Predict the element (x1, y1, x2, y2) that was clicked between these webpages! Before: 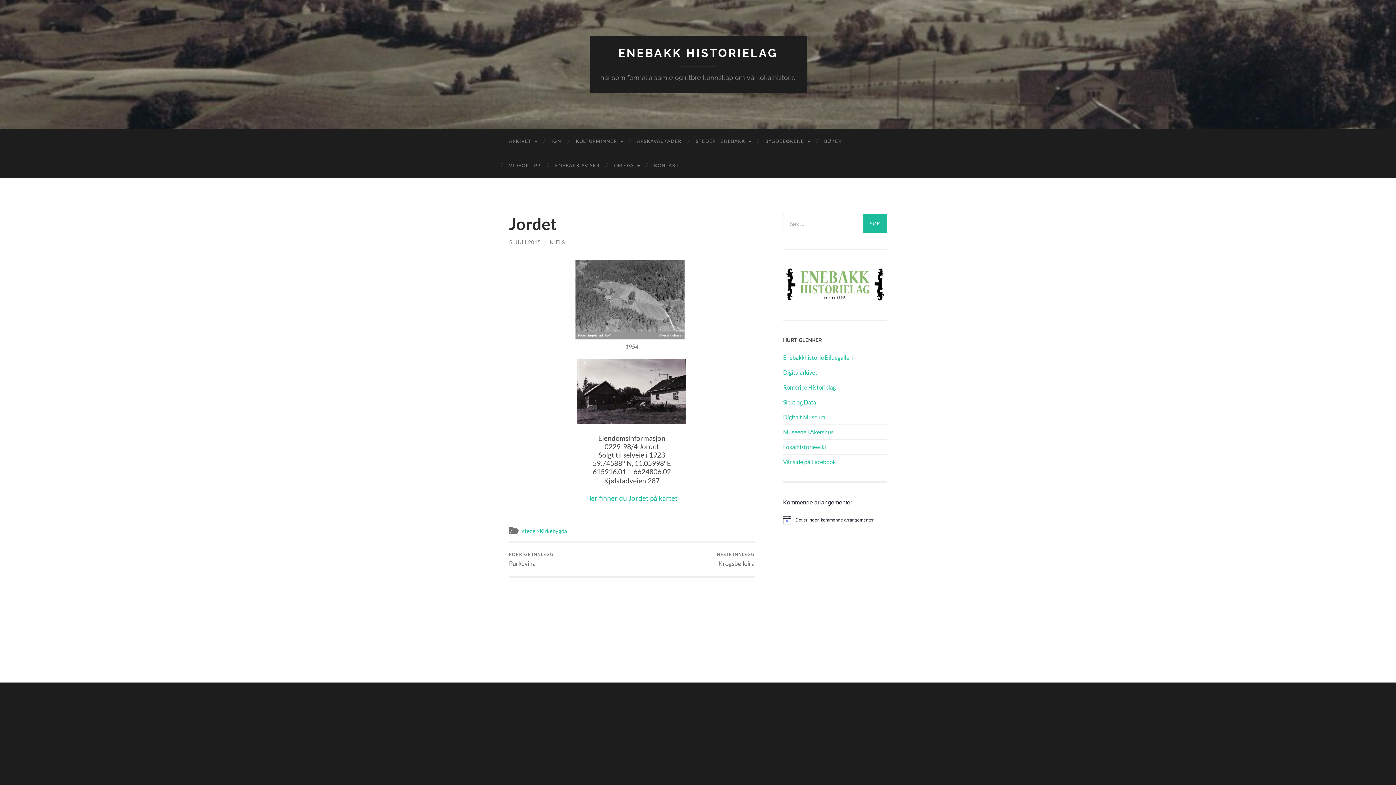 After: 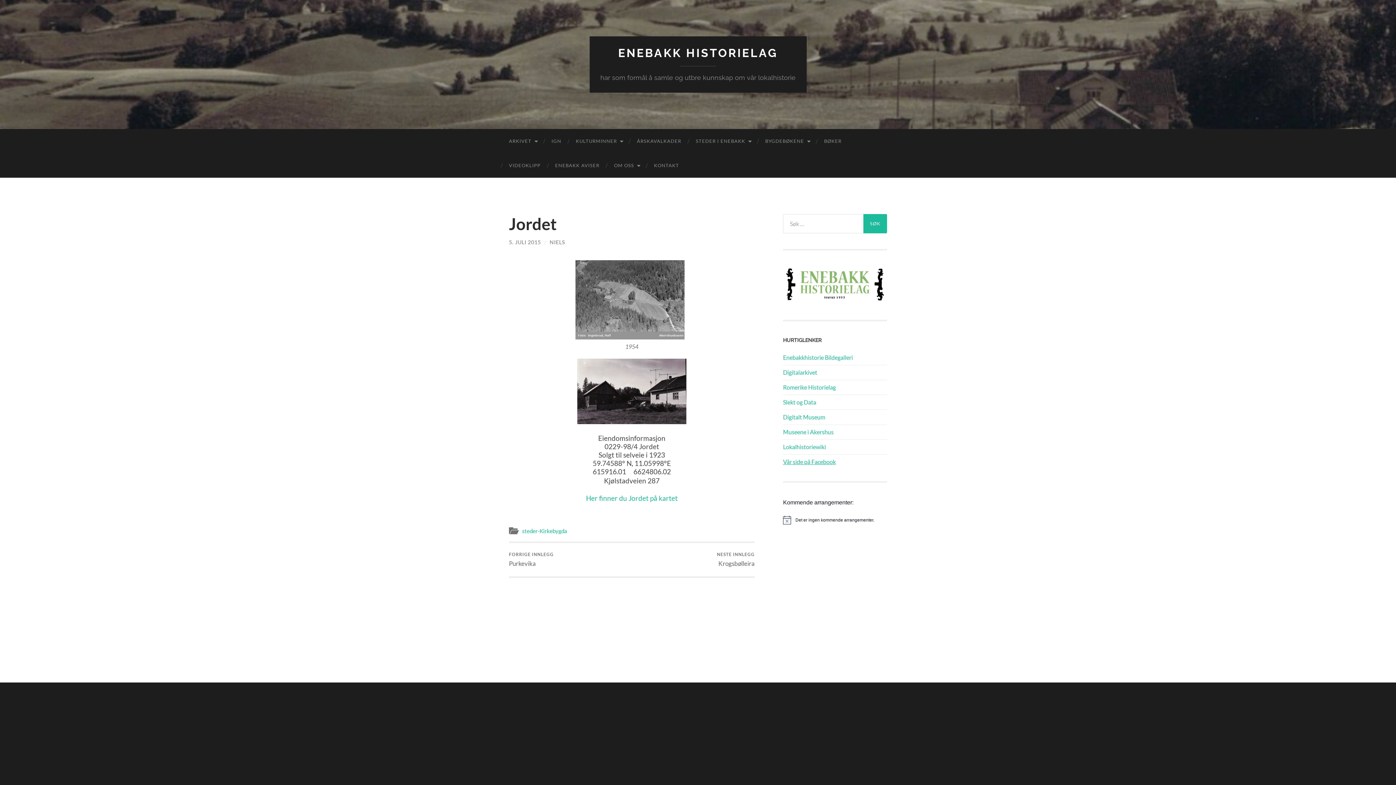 Action: label: Vår side på Facebook bbox: (783, 458, 836, 465)